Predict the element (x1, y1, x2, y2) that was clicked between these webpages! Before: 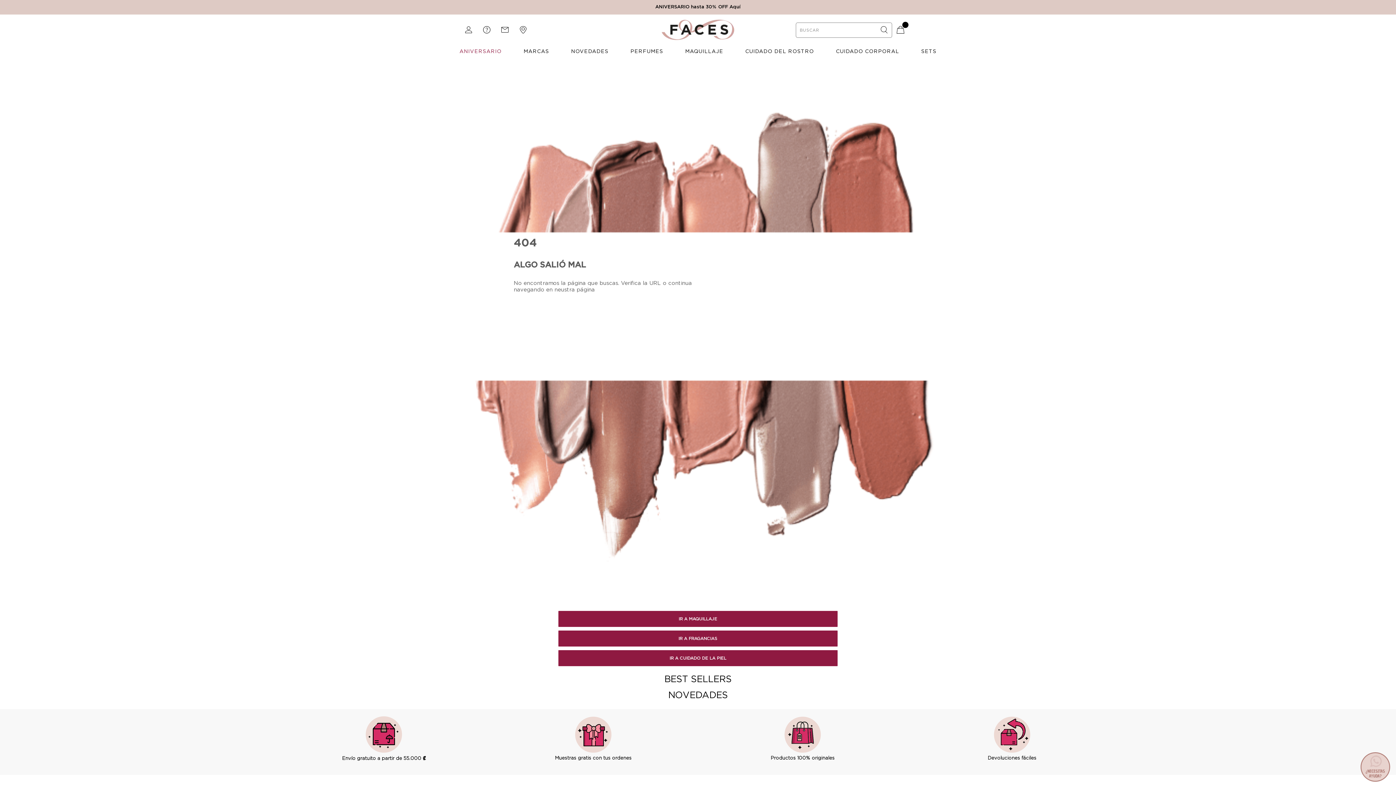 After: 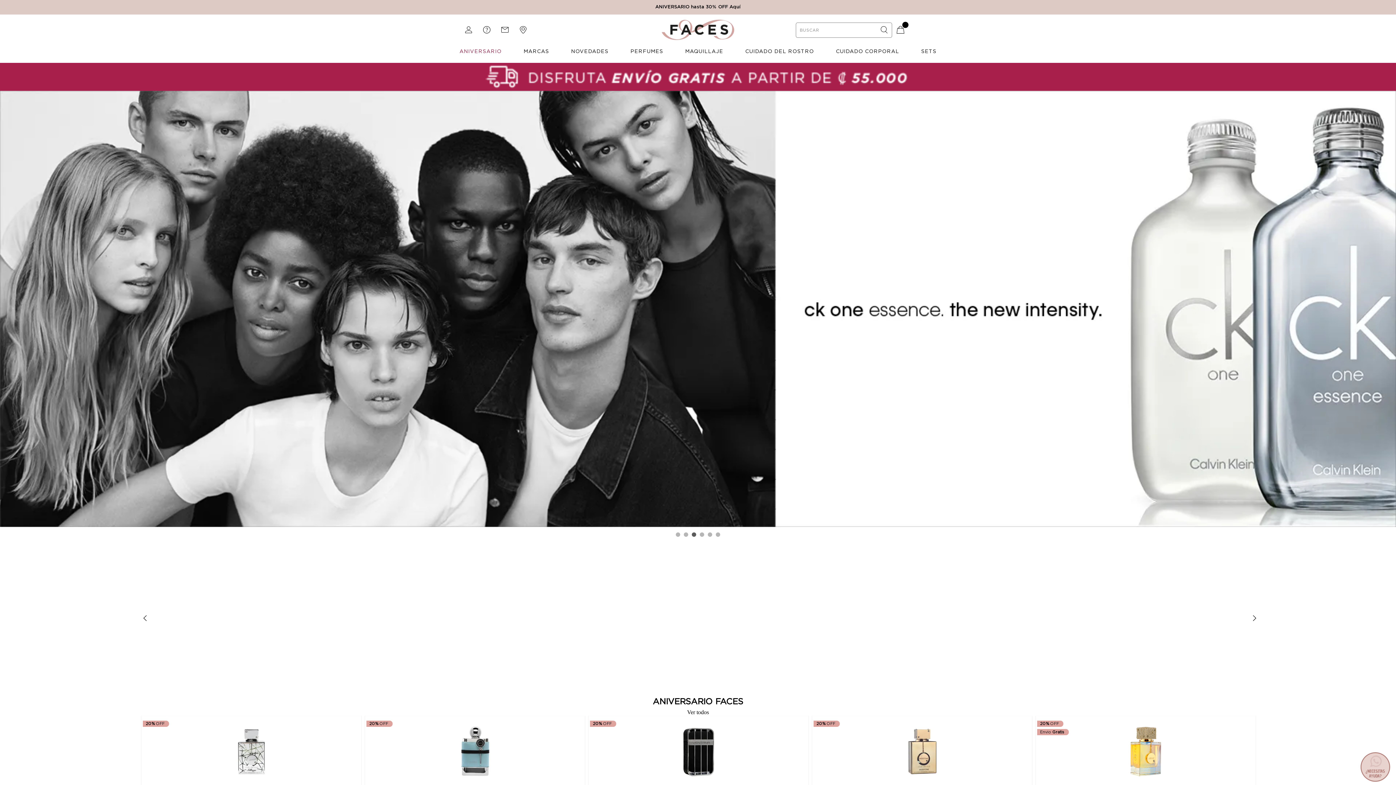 Action: bbox: (602, 19, 793, 40)